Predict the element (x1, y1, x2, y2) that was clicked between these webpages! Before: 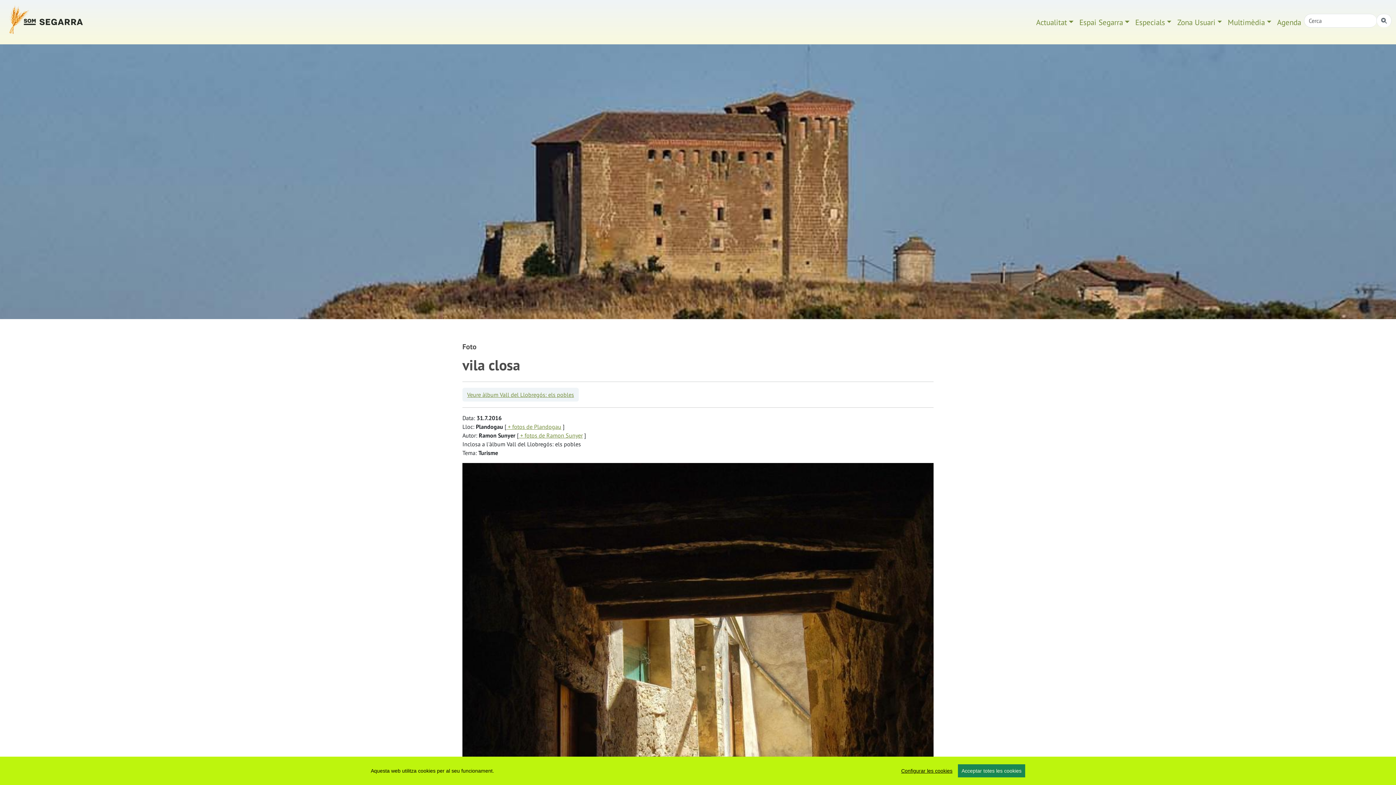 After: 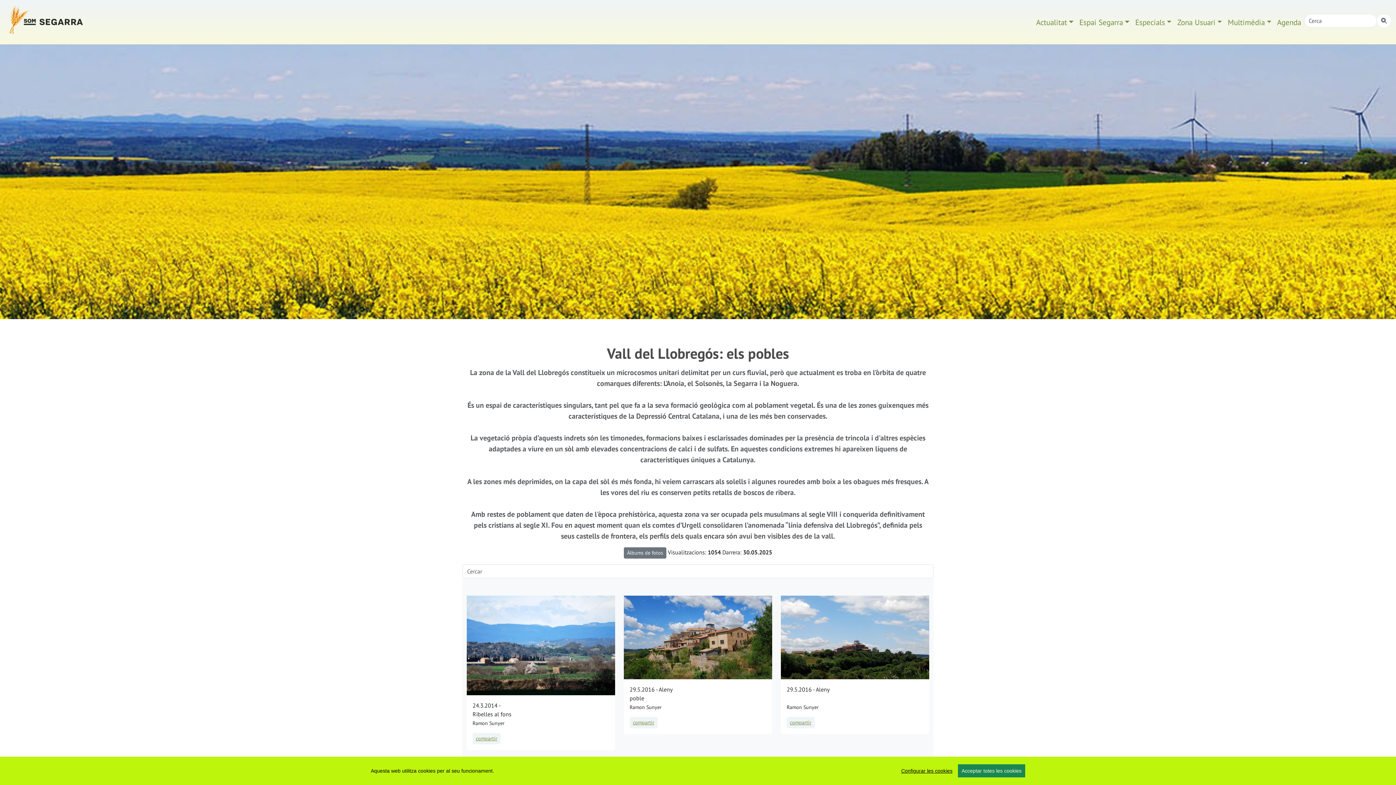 Action: bbox: (462, 388, 578, 401) label: Veure àlbum Vall del Llobregós: els pobles